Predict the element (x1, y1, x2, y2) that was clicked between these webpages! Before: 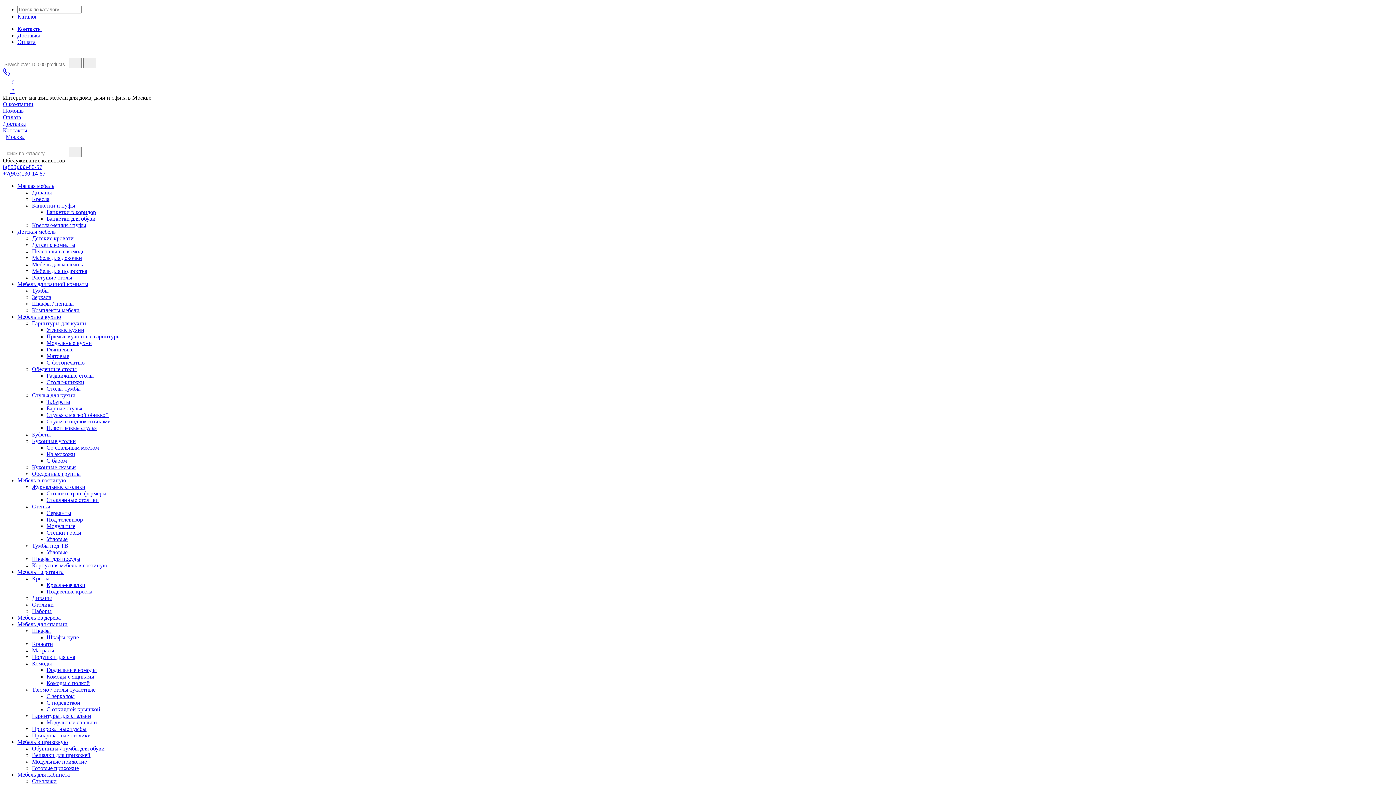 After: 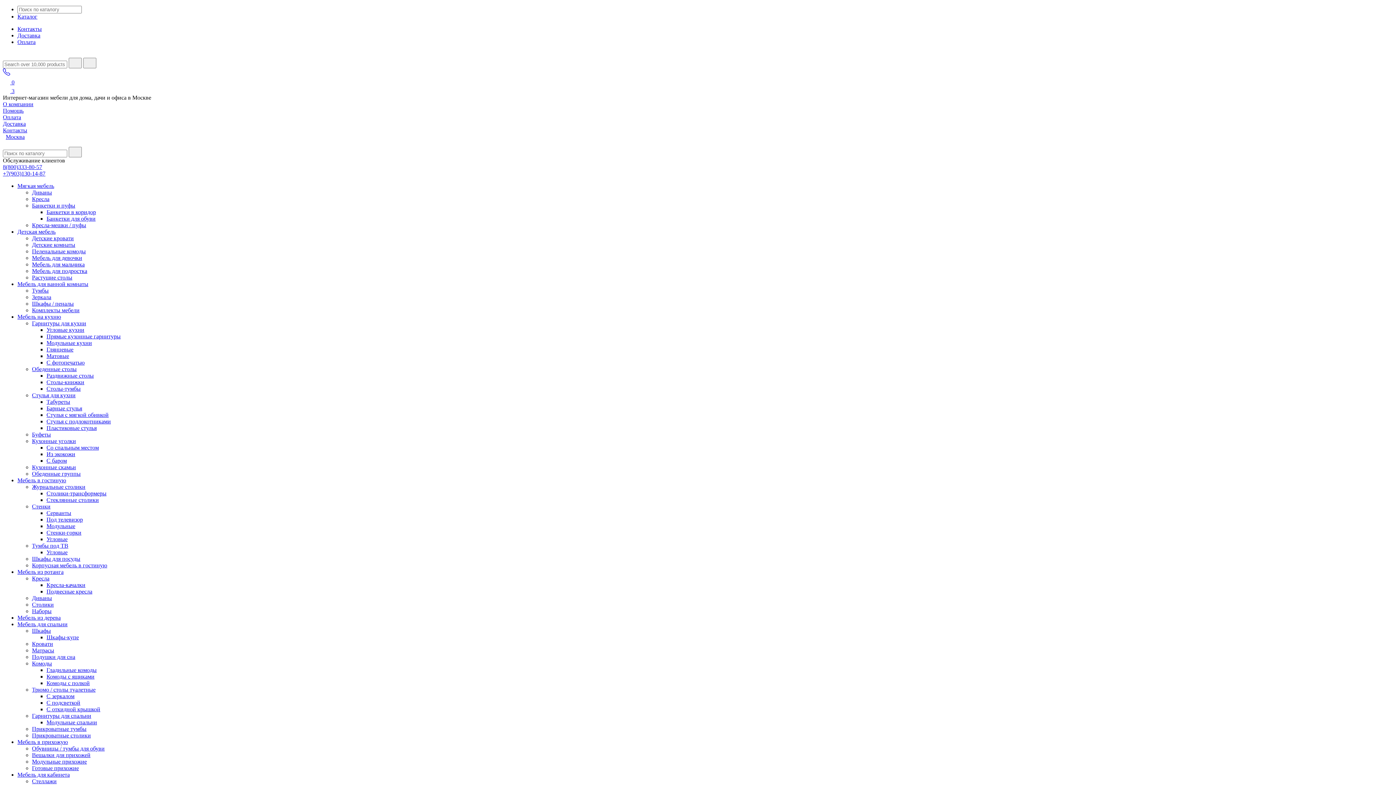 Action: bbox: (46, 680, 89, 686) label: Комоды с полкой